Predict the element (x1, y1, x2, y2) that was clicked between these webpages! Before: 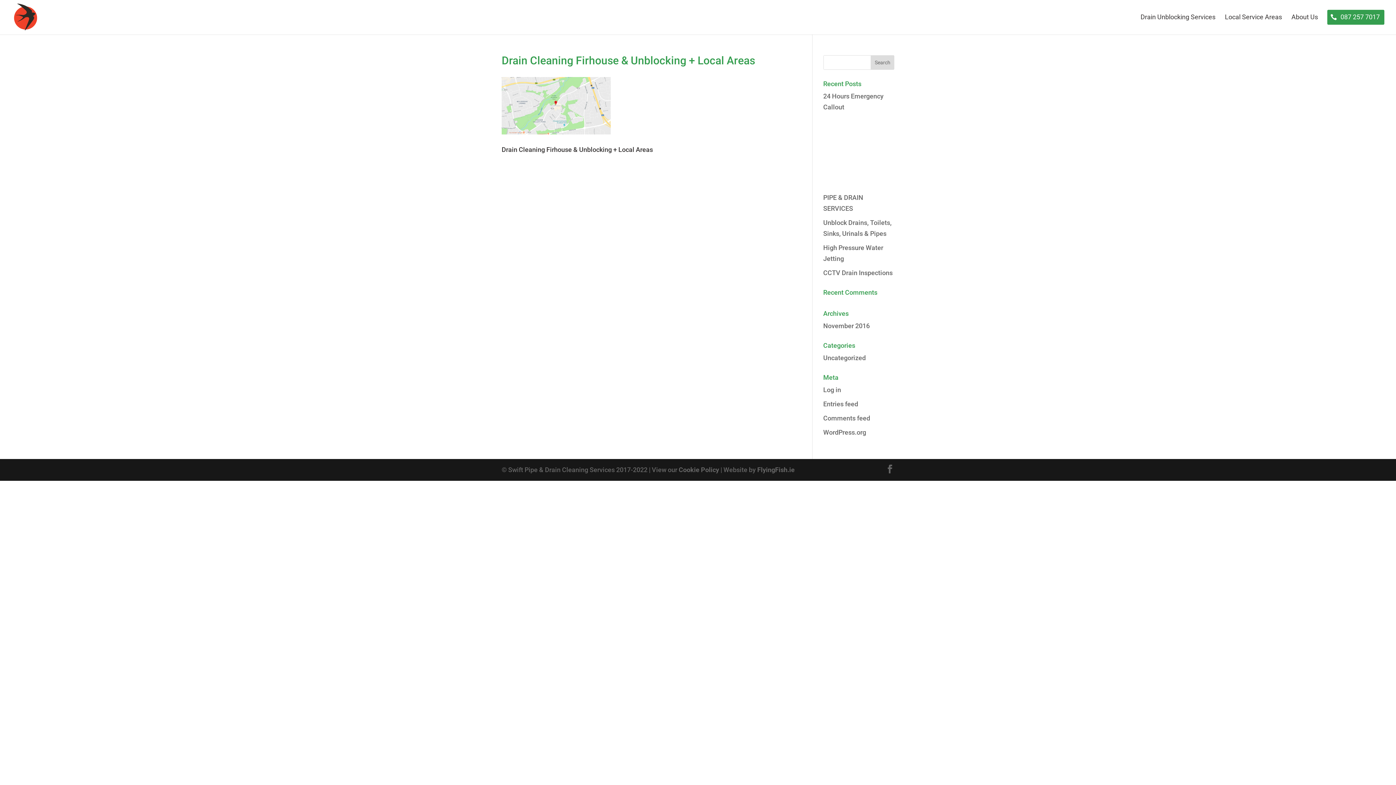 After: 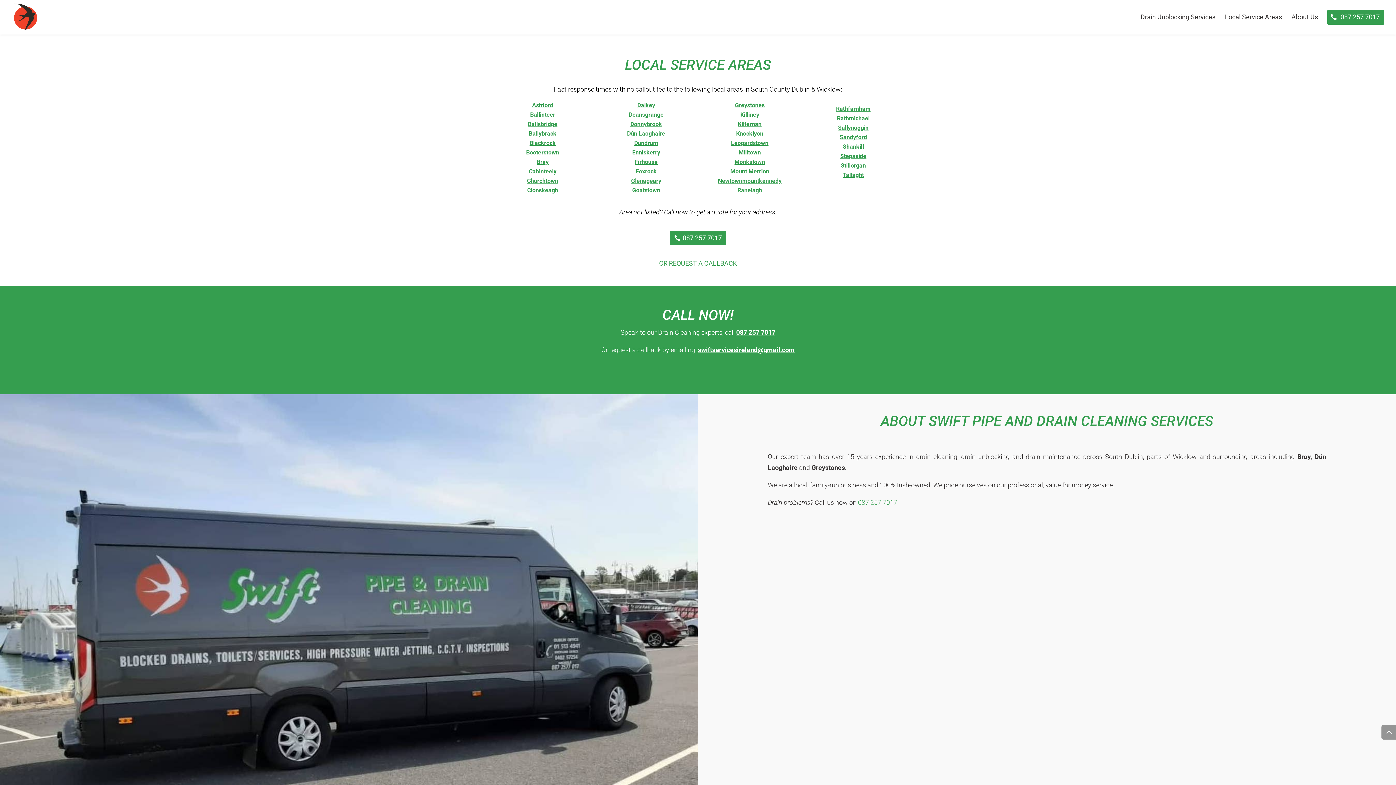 Action: bbox: (1225, 14, 1282, 29) label: Local Service Areas